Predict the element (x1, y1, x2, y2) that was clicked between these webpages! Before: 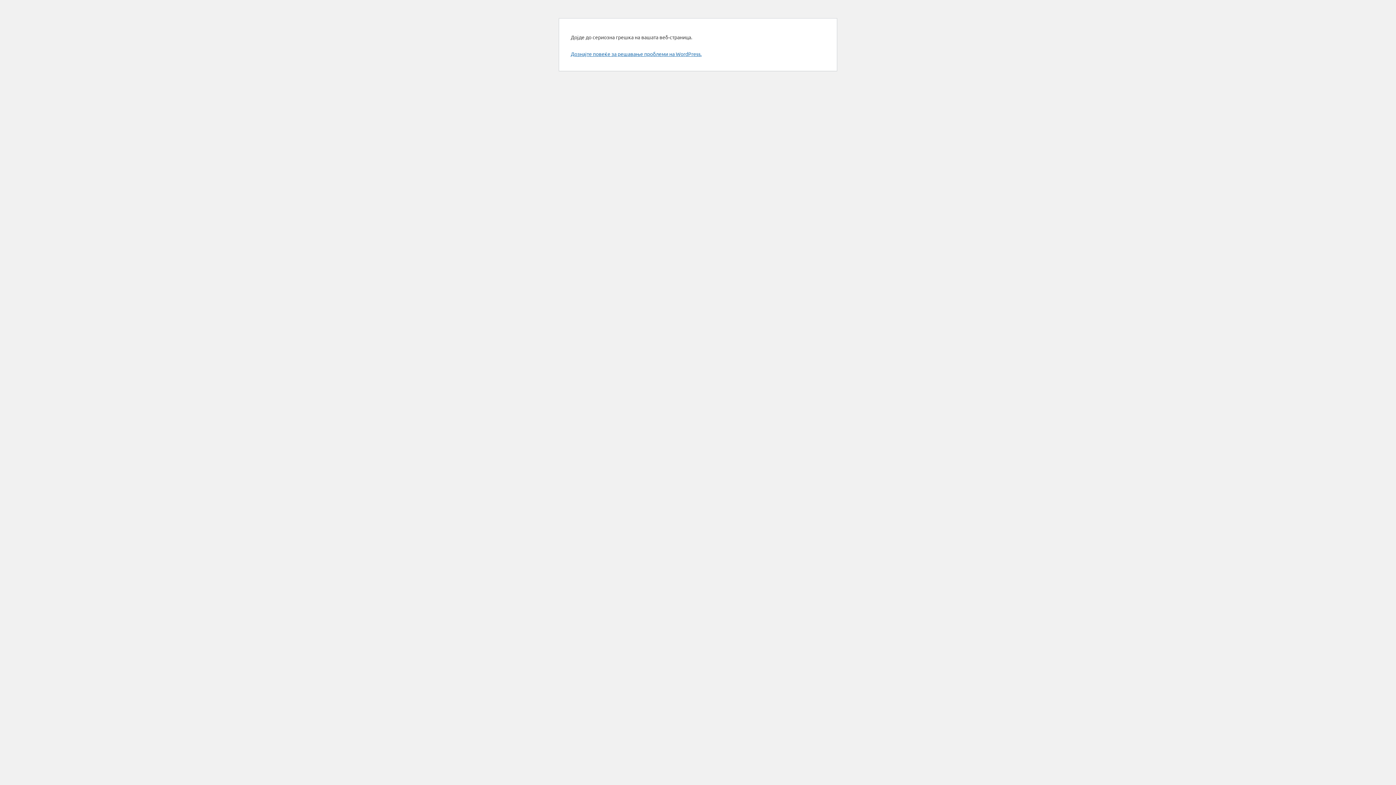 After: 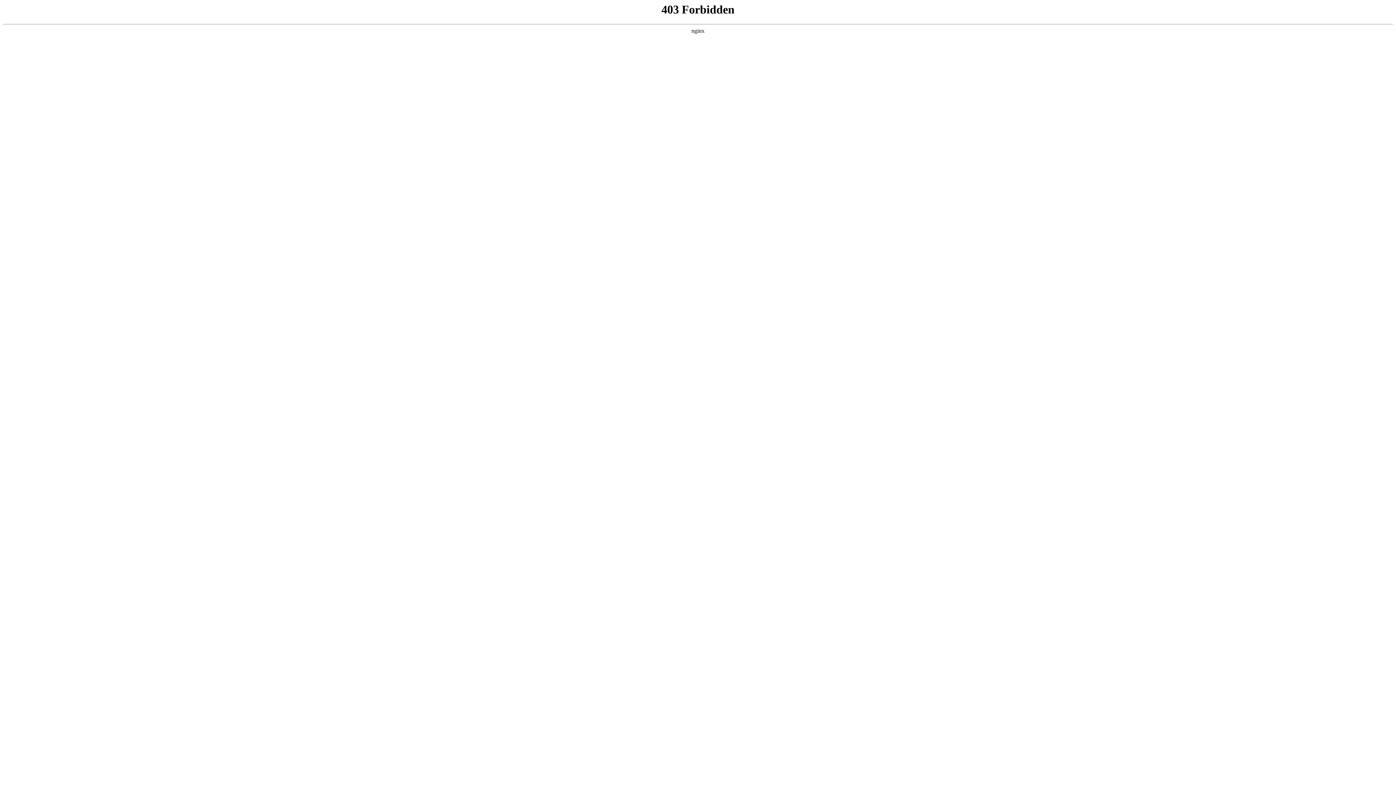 Action: bbox: (570, 50, 701, 57) label: Дознајте повеќе за решавање проблеми на WordPress.